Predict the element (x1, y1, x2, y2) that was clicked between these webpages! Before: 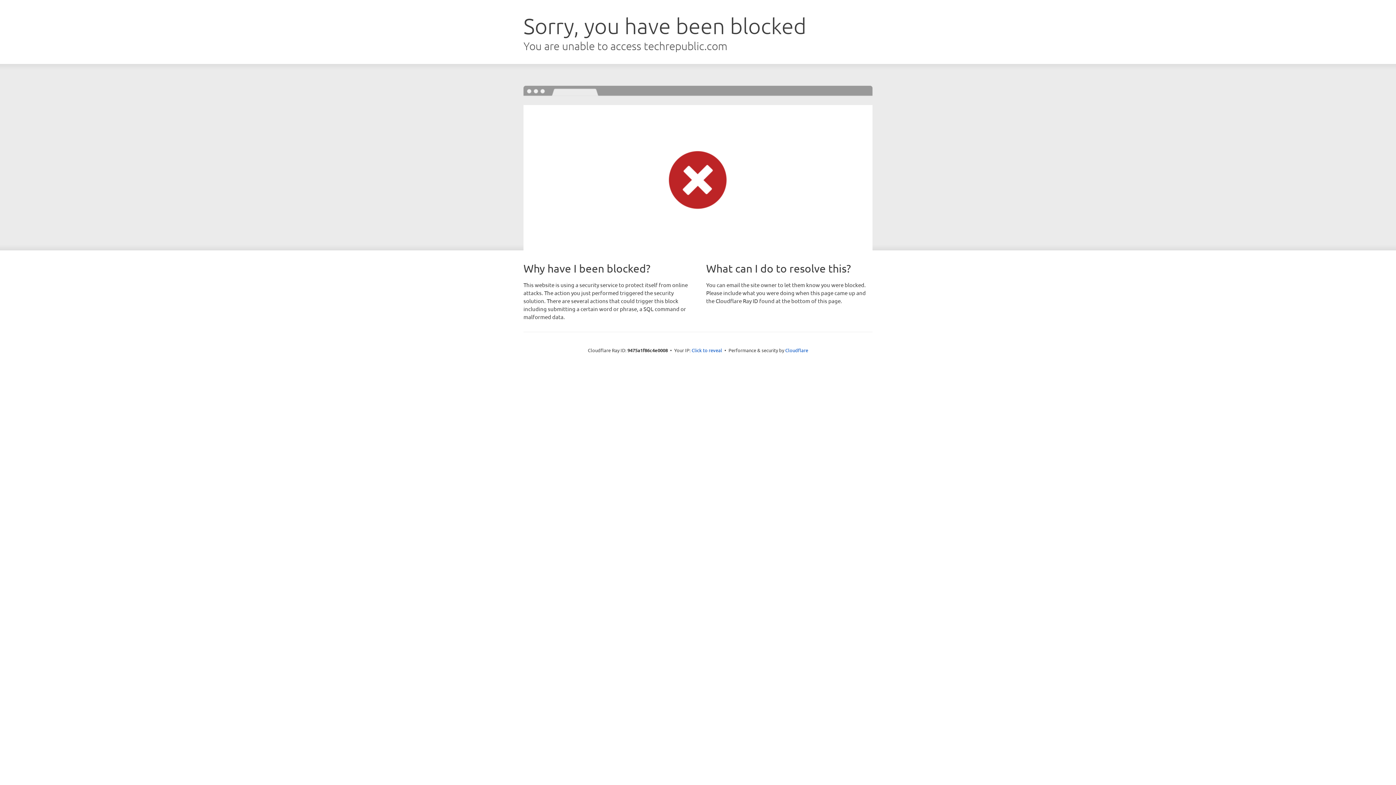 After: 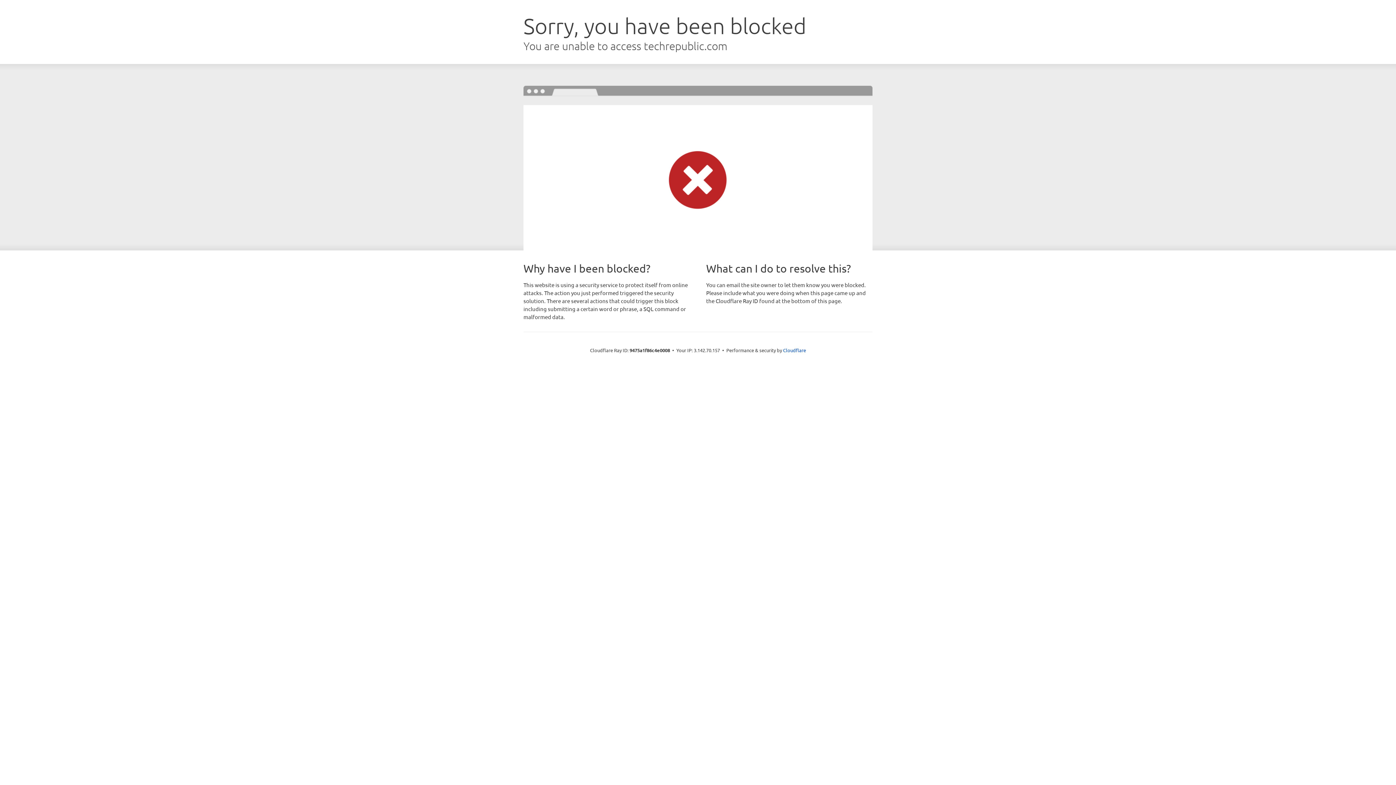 Action: label: Click to reveal bbox: (691, 346, 722, 353)